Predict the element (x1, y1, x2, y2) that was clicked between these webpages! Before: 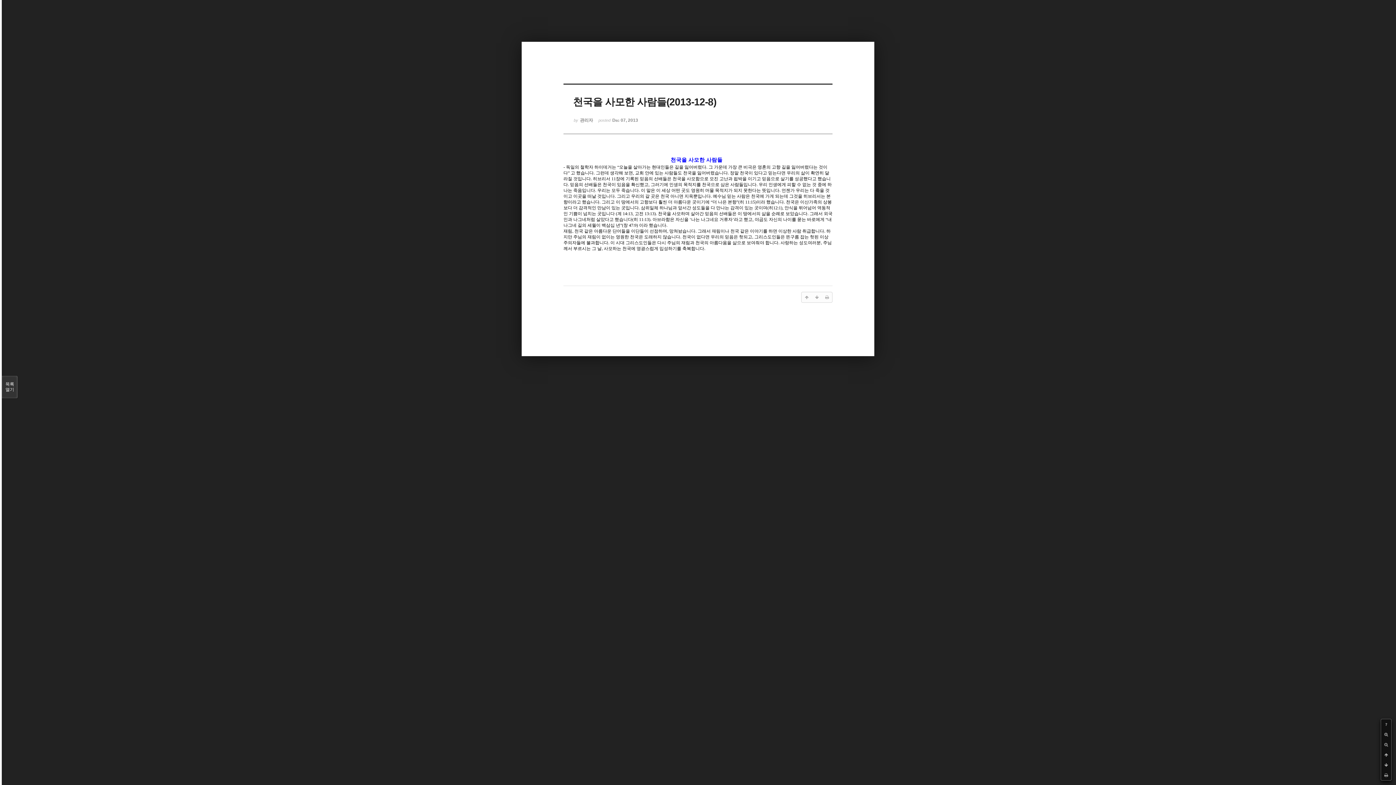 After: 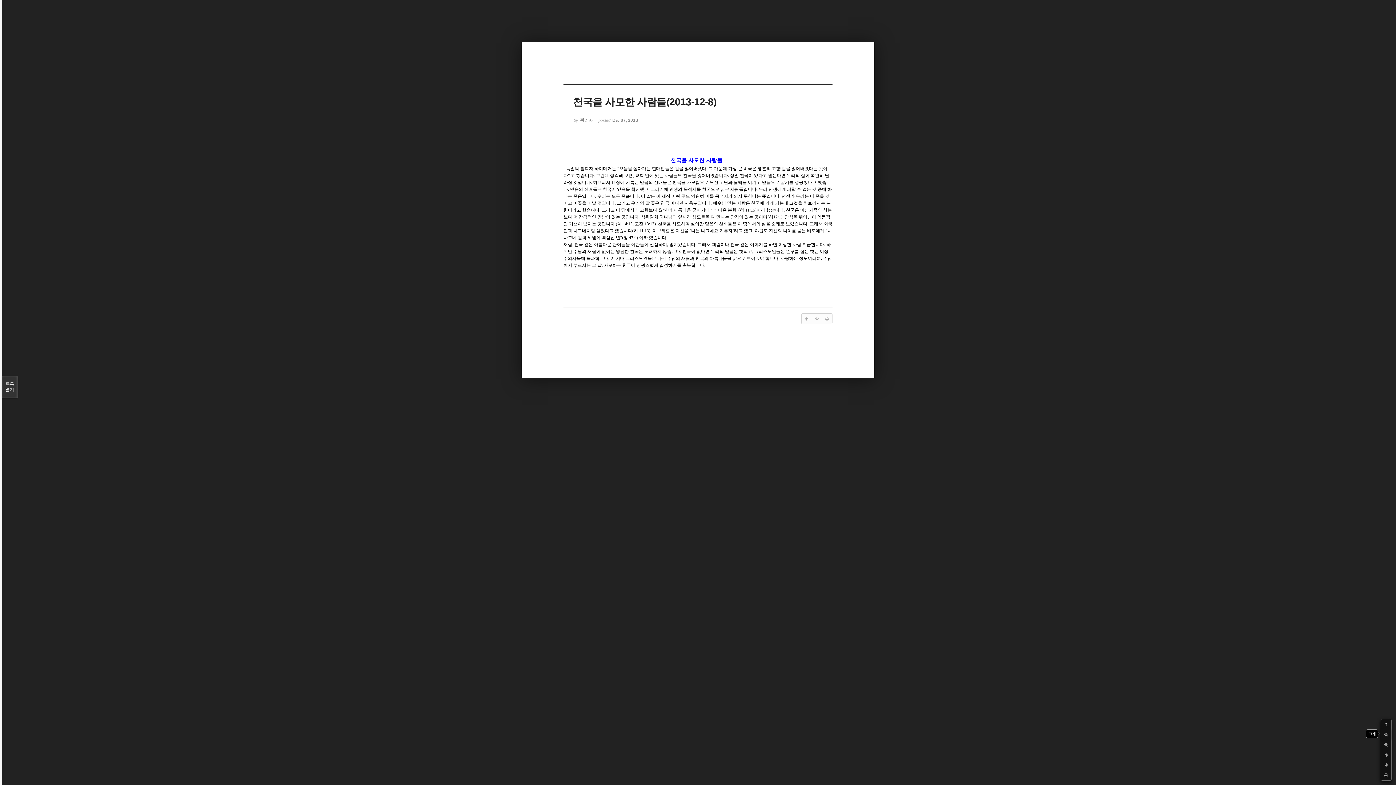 Action: bbox: (1381, 729, 1391, 740)